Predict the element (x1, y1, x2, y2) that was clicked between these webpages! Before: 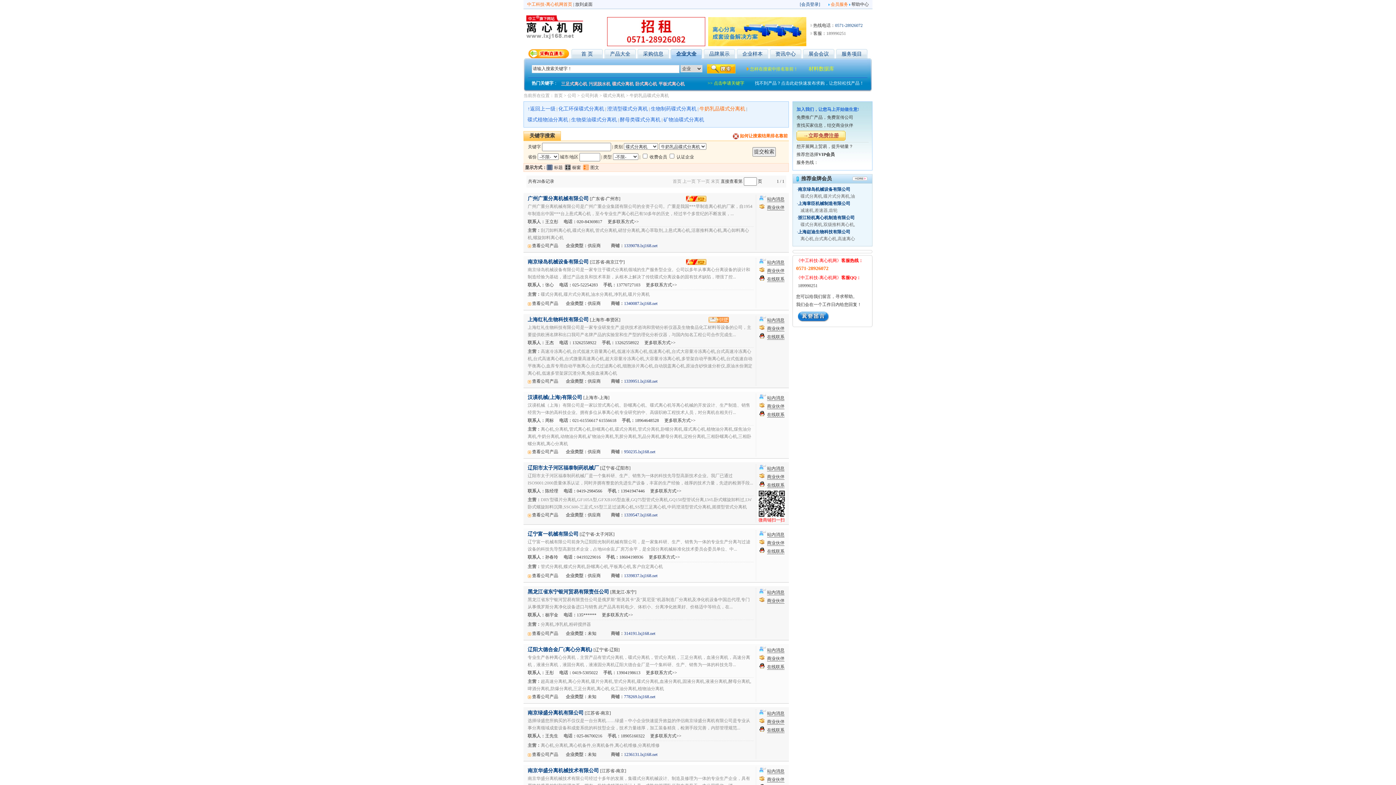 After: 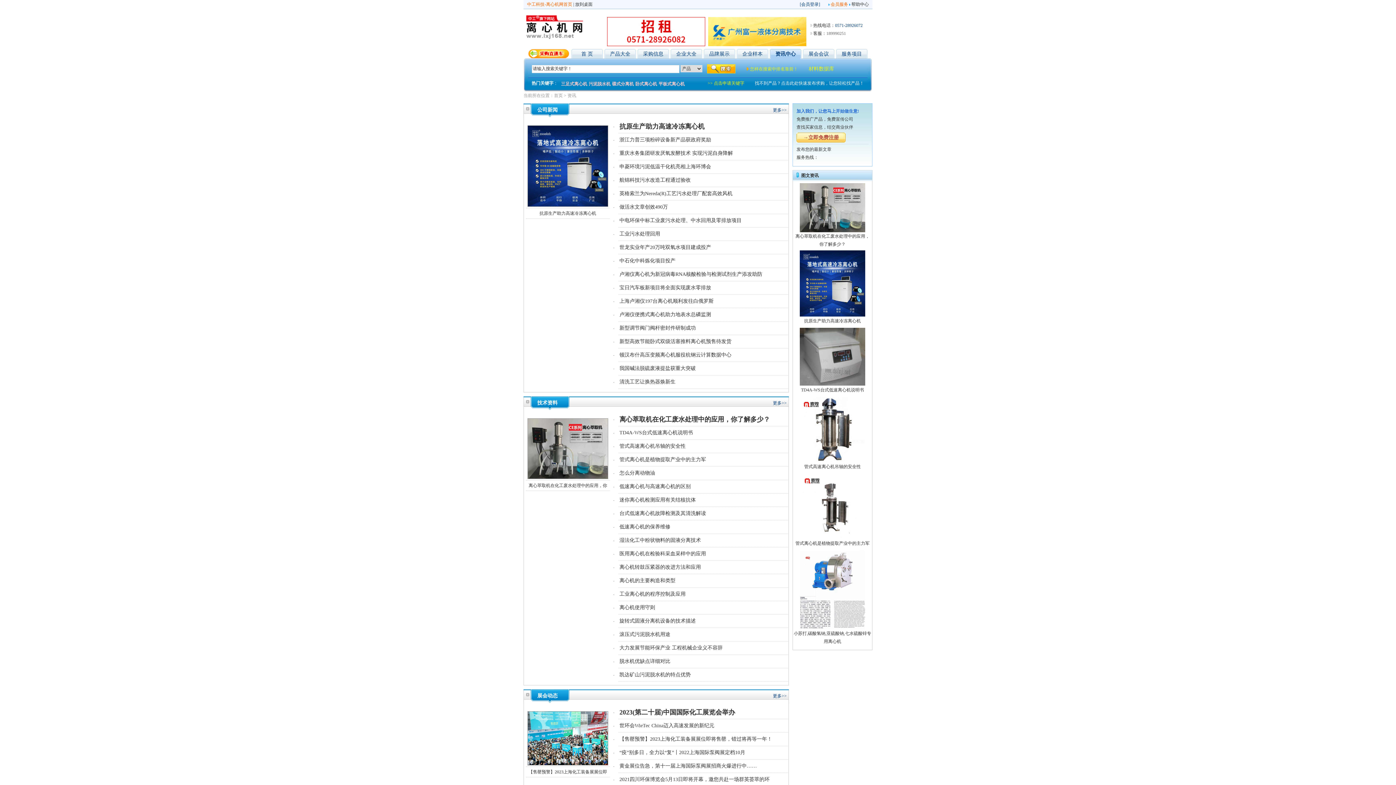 Action: bbox: (775, 51, 796, 56) label: 资讯中心